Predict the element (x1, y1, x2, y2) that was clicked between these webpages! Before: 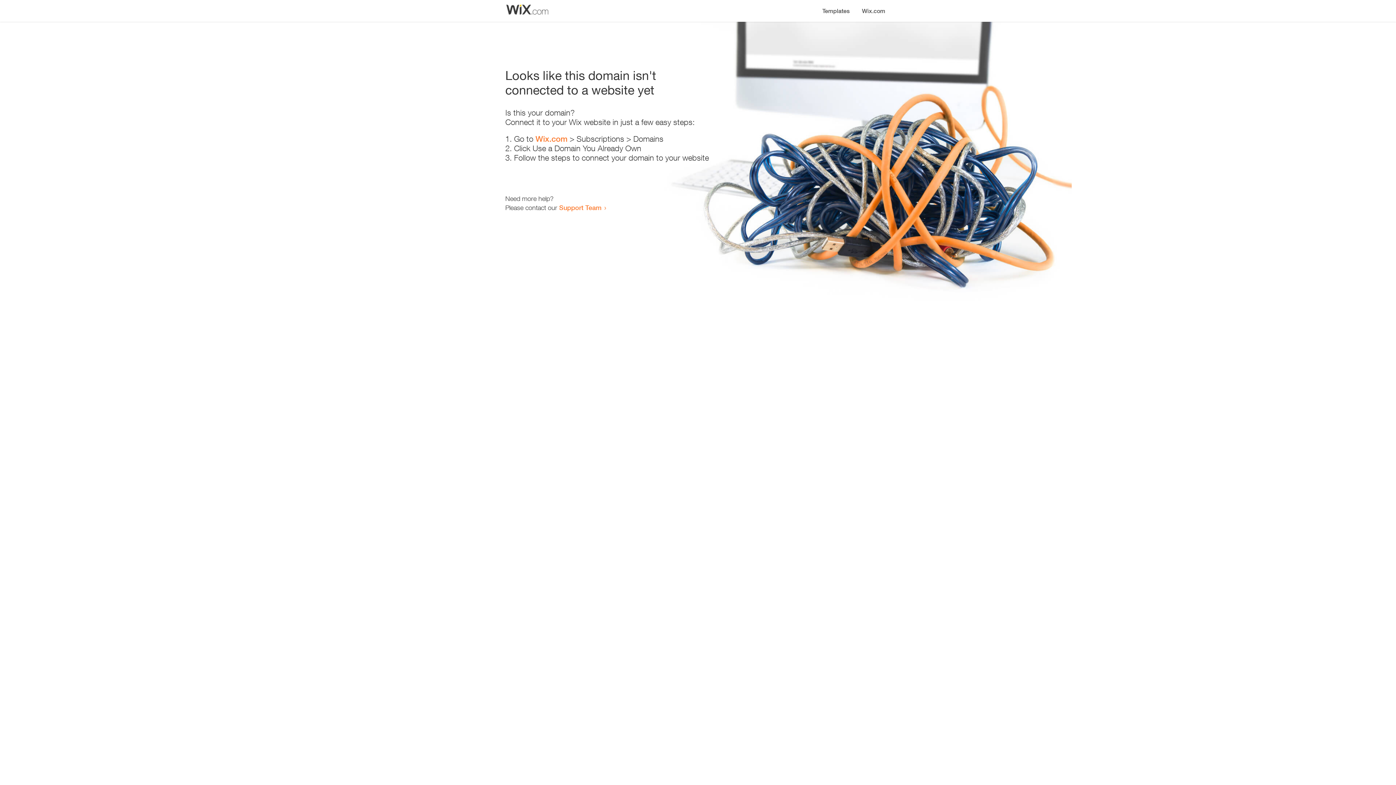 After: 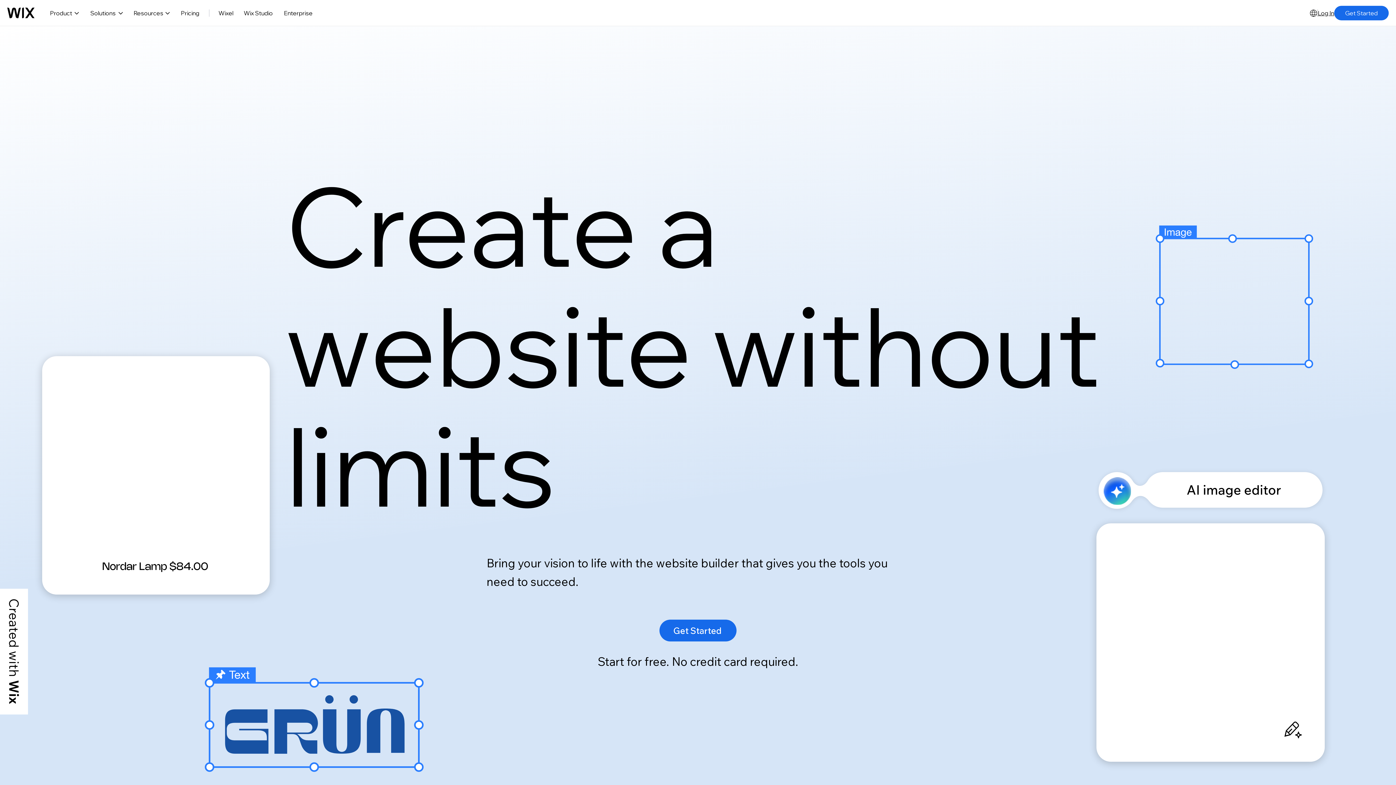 Action: bbox: (856, 0, 890, 14) label: Wix.com